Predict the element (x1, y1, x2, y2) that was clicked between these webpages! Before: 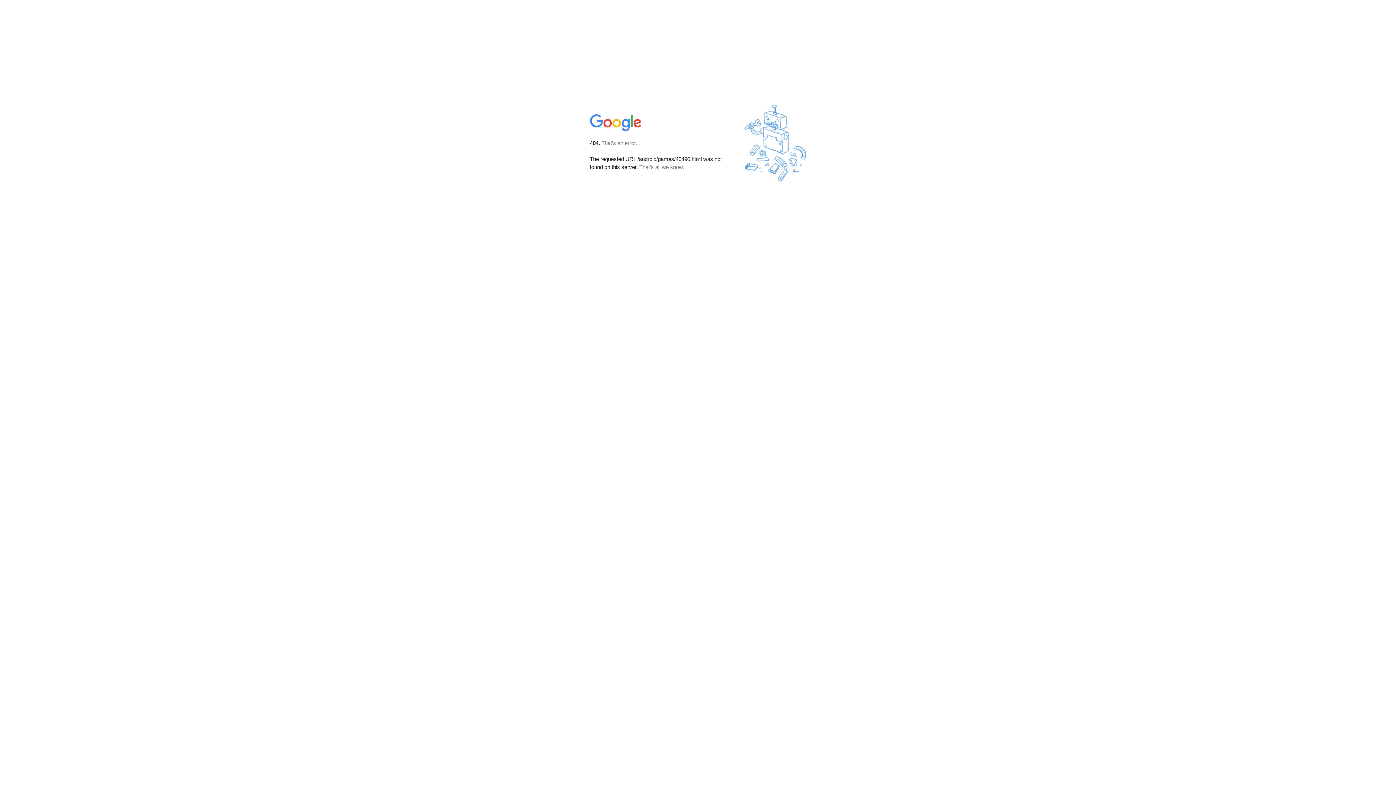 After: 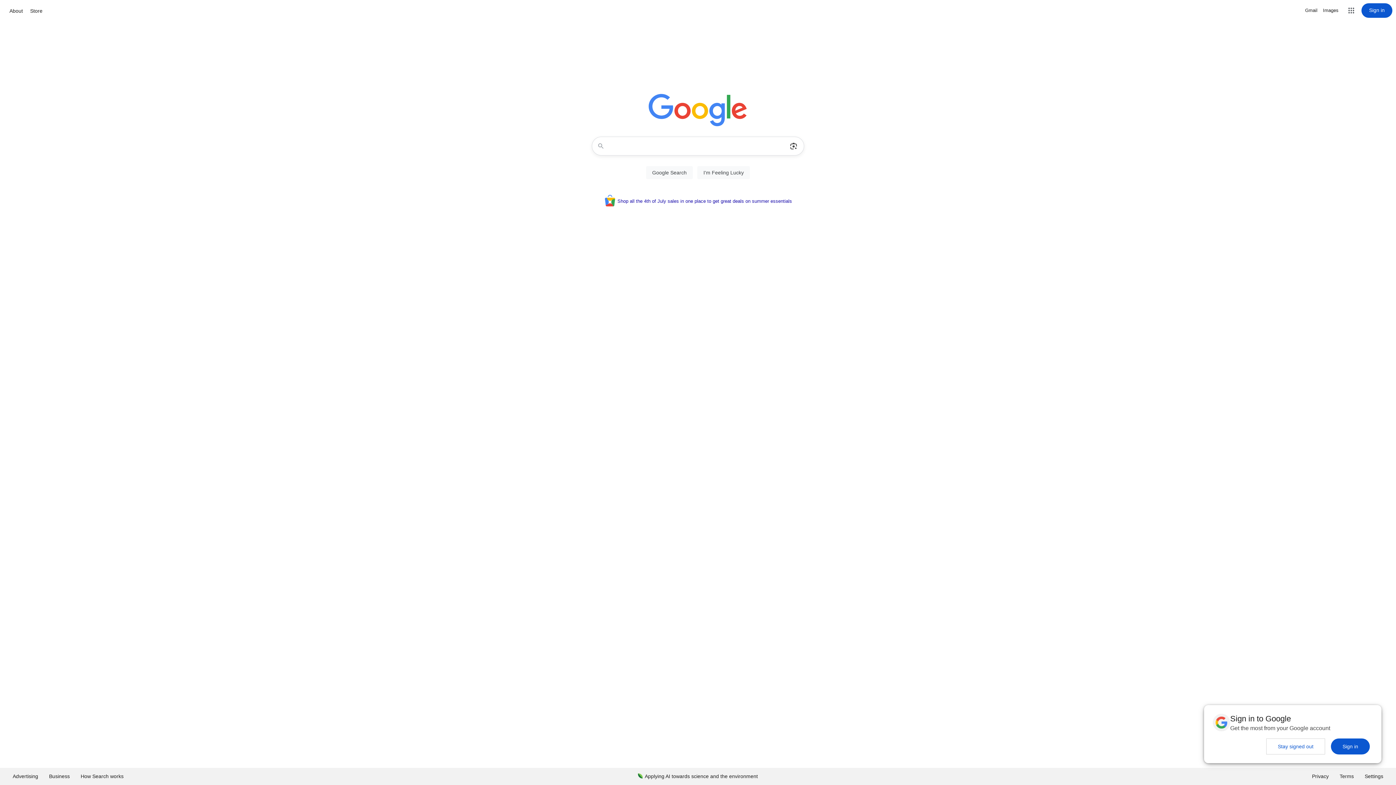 Action: bbox: (590, 127, 642, 134)